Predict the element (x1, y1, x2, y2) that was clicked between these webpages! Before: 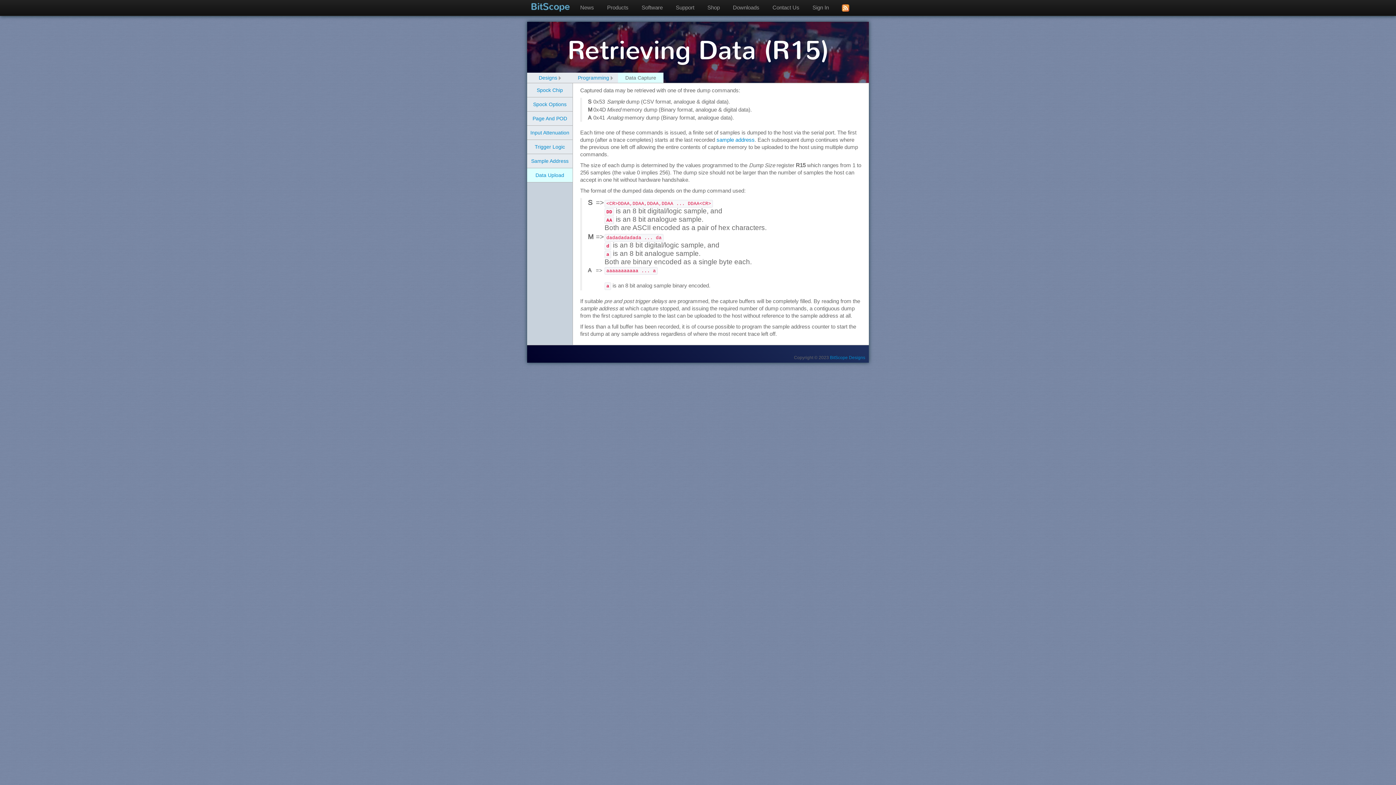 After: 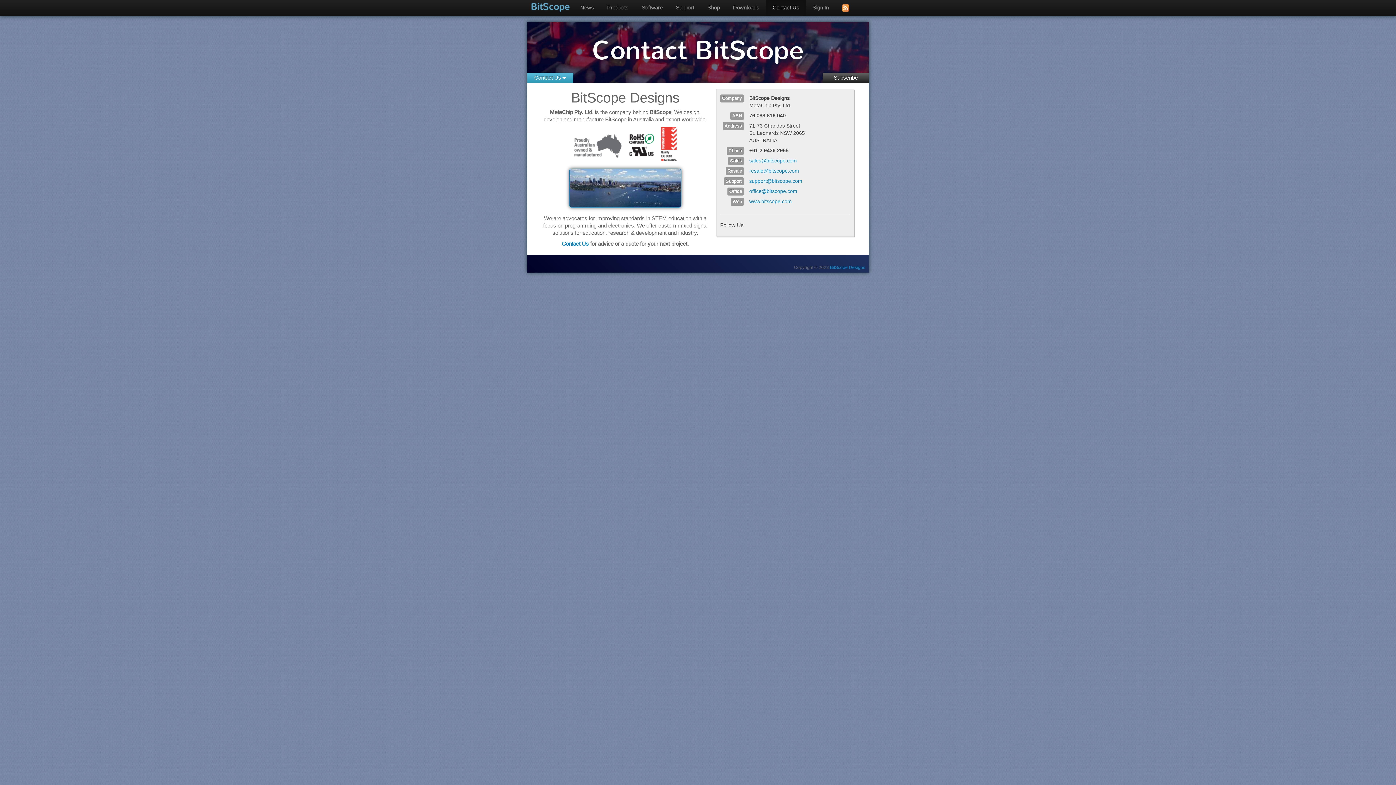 Action: label: Contact Us bbox: (766, 0, 806, 15)